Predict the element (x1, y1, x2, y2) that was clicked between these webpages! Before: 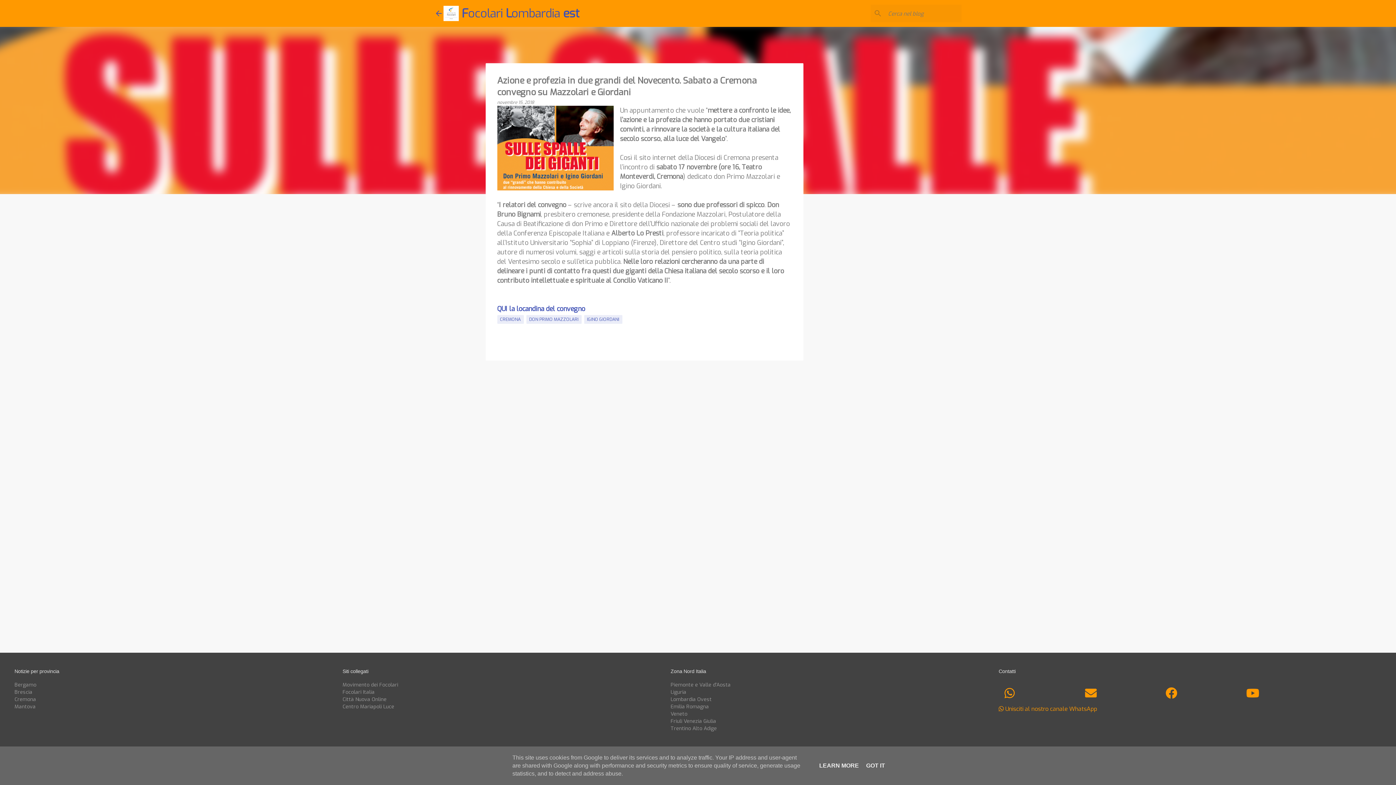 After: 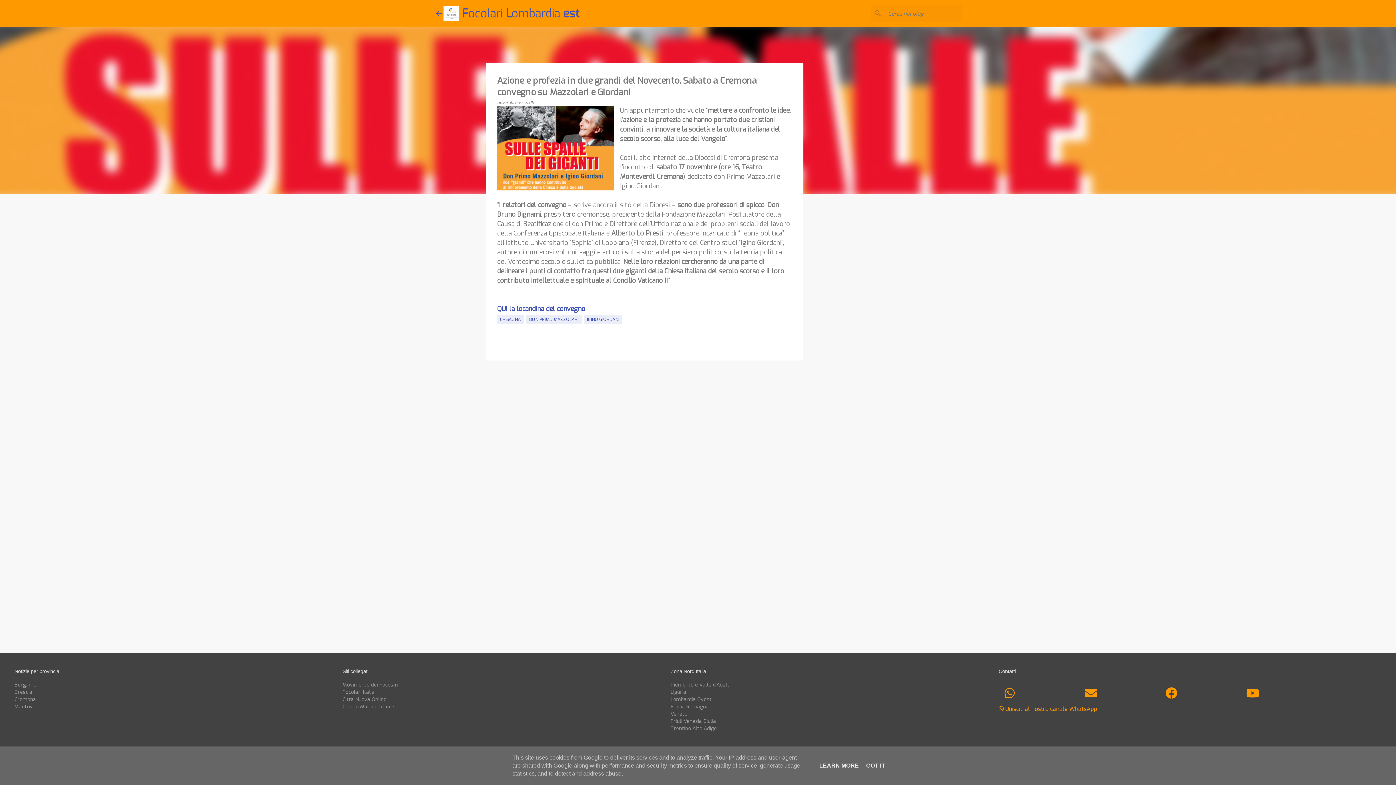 Action: bbox: (1004, 692, 1014, 699)